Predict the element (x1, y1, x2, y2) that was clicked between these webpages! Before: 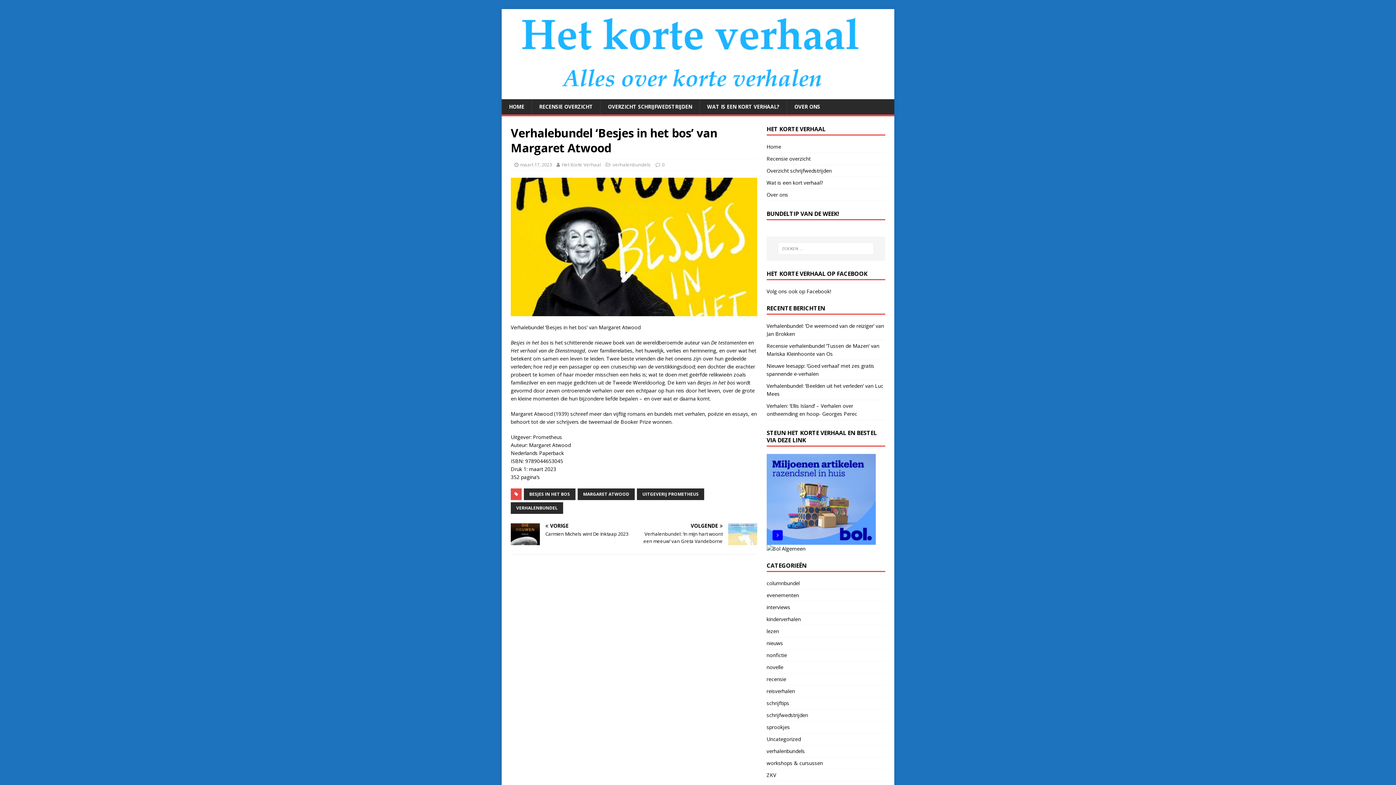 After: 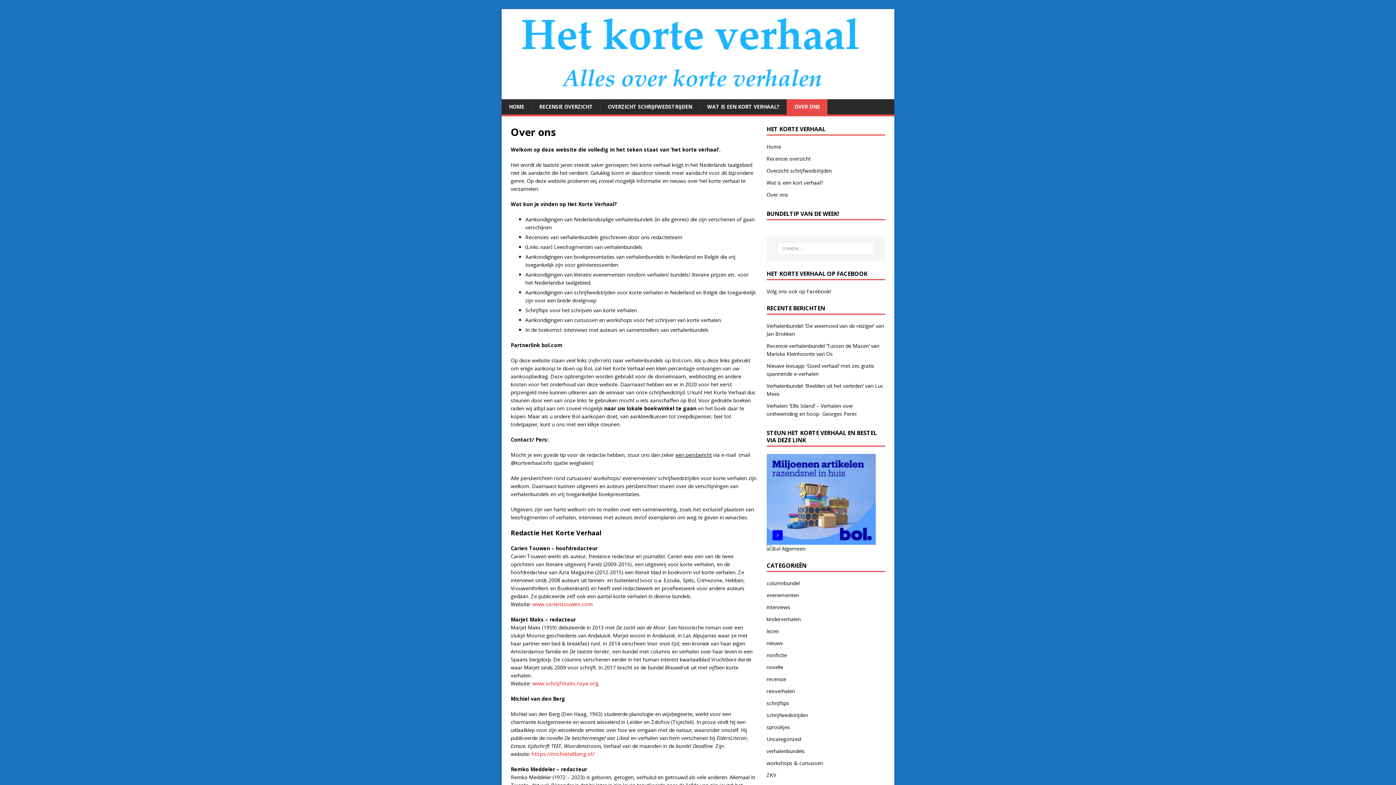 Action: bbox: (766, 189, 885, 200) label: Over ons